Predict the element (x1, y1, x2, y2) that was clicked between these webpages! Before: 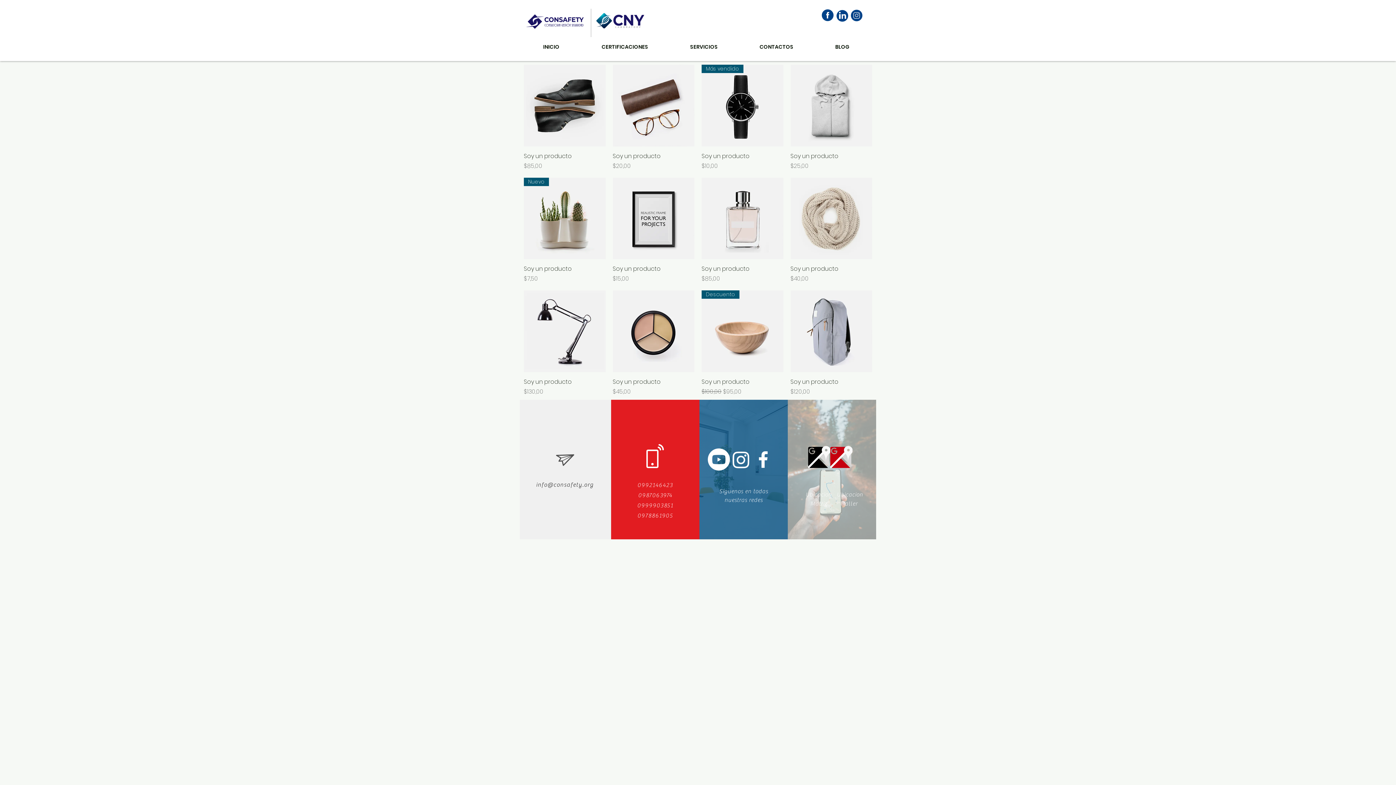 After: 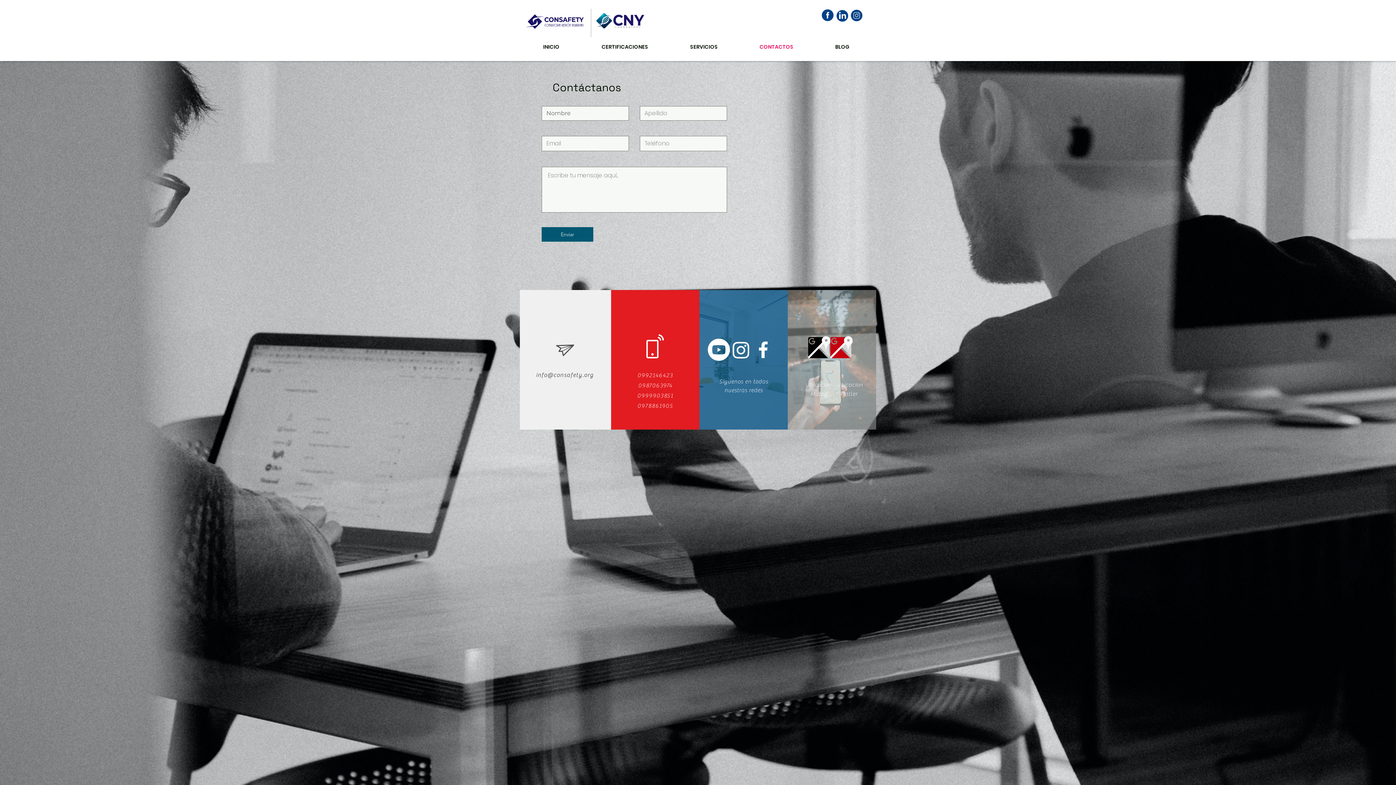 Action: label: CONTACTOS bbox: (738, 41, 814, 52)